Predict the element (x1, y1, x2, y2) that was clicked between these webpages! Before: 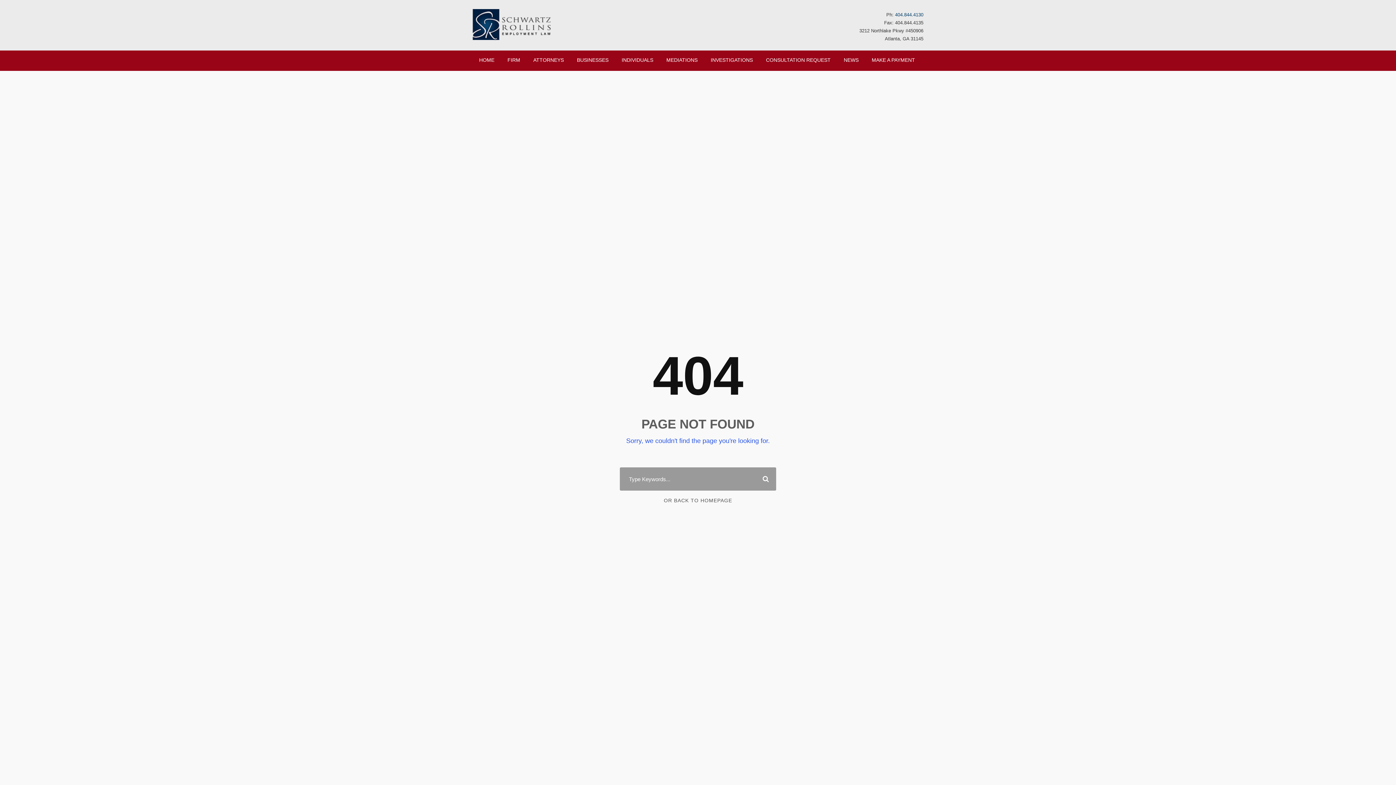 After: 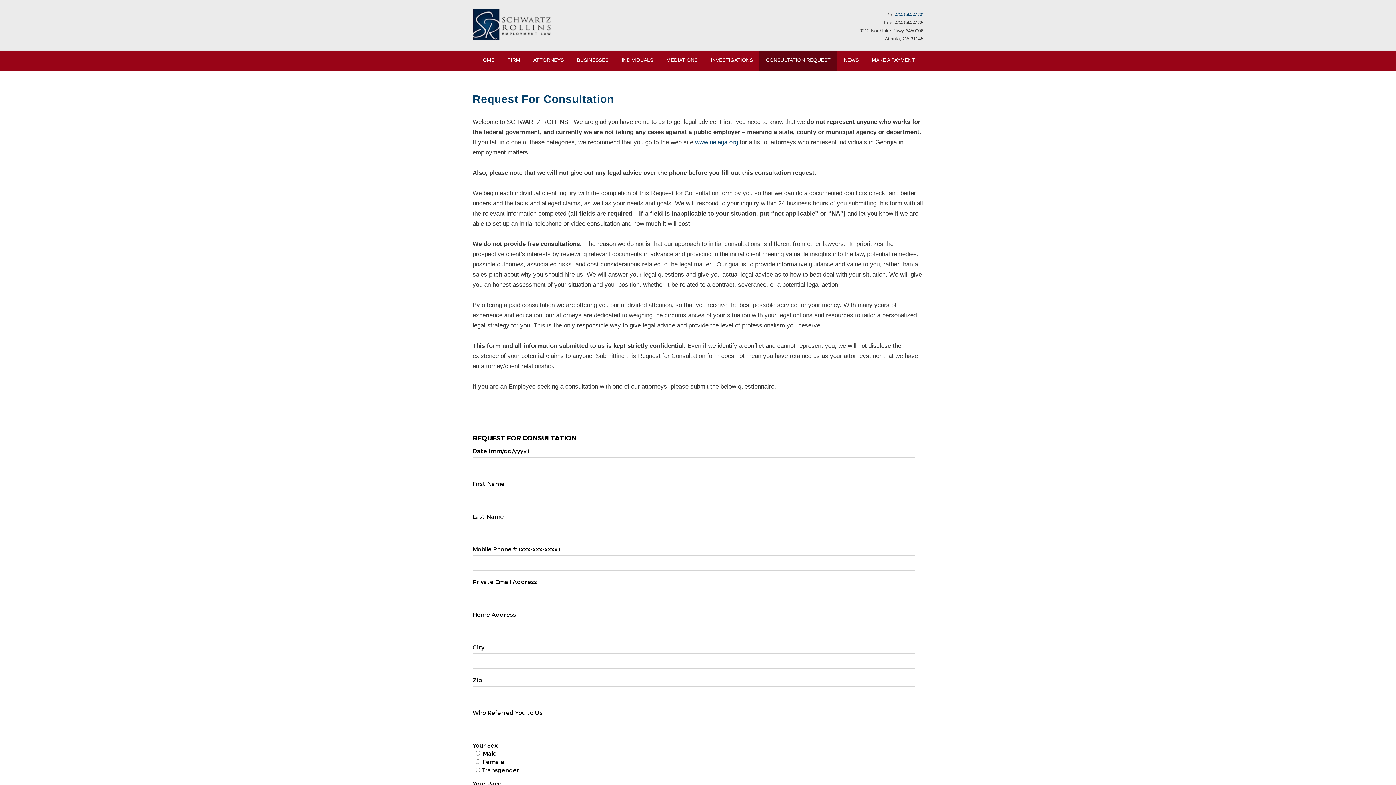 Action: label: CONSULTATION REQUEST bbox: (759, 50, 837, 70)